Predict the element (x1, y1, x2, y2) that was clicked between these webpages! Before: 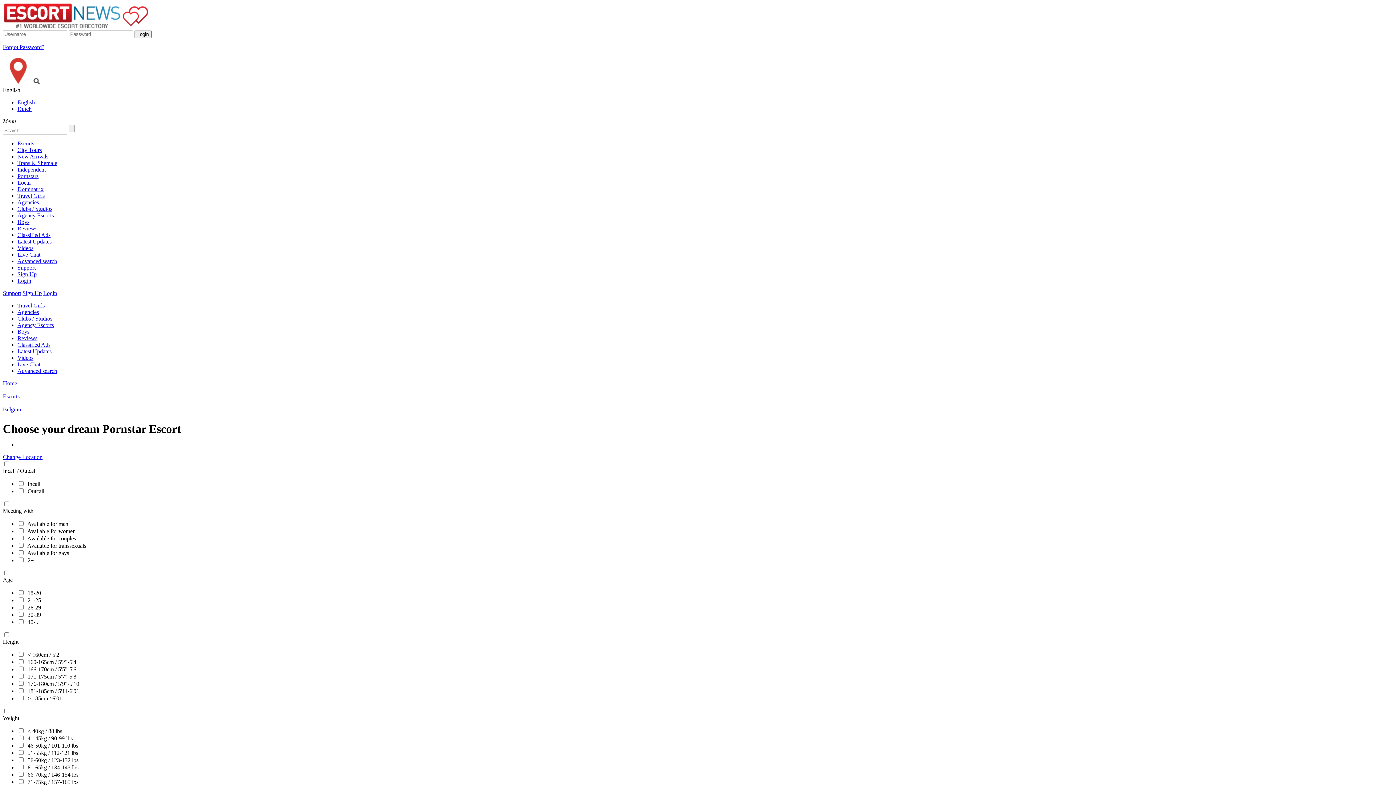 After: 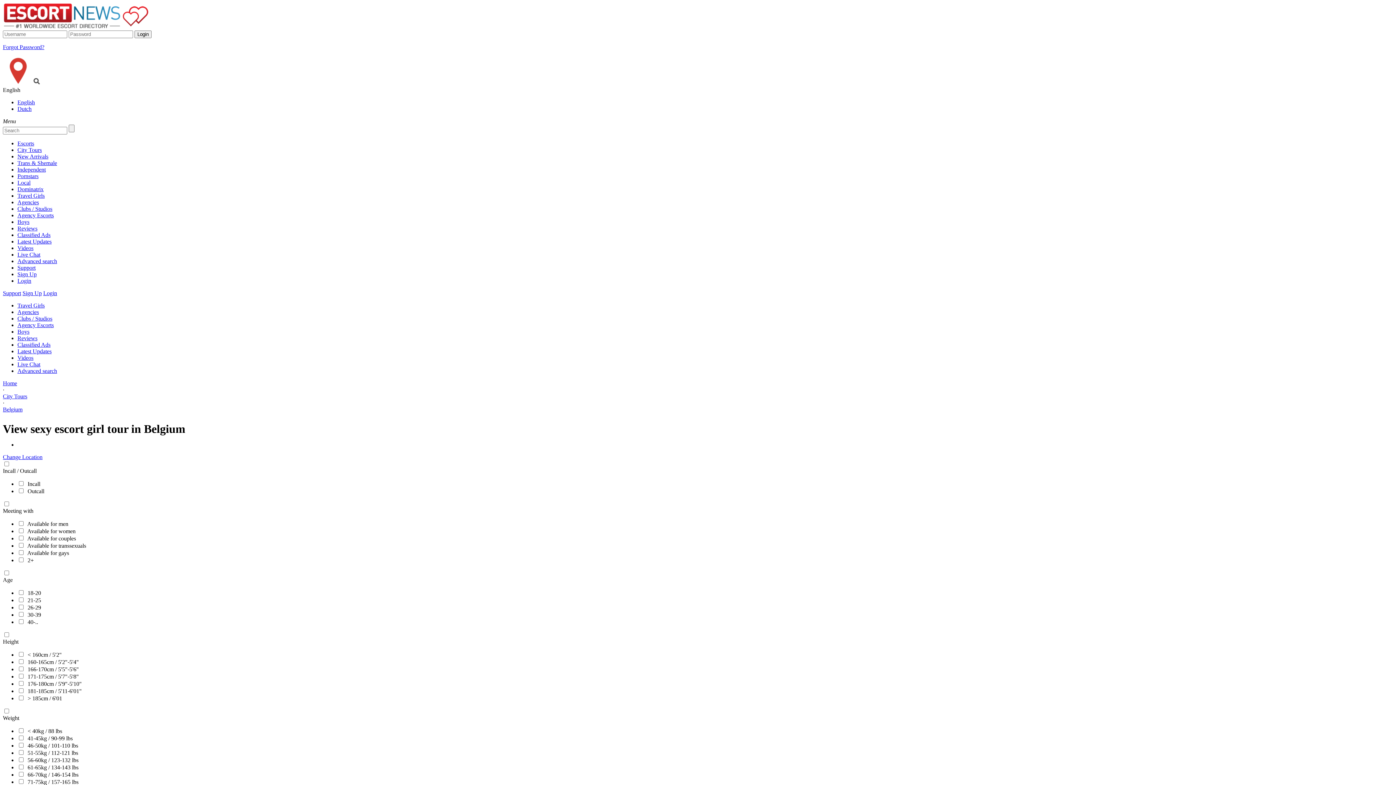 Action: label: City Tours bbox: (17, 146, 41, 153)